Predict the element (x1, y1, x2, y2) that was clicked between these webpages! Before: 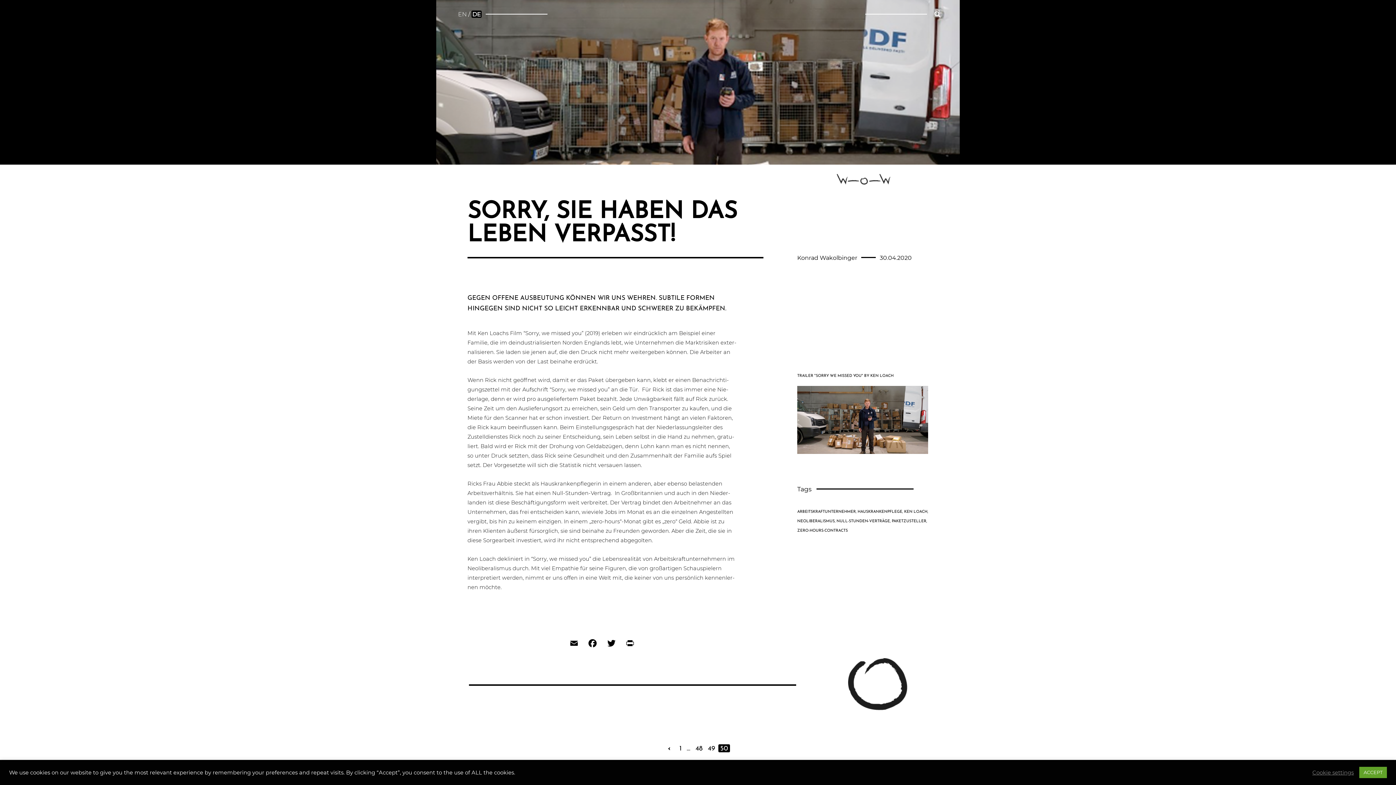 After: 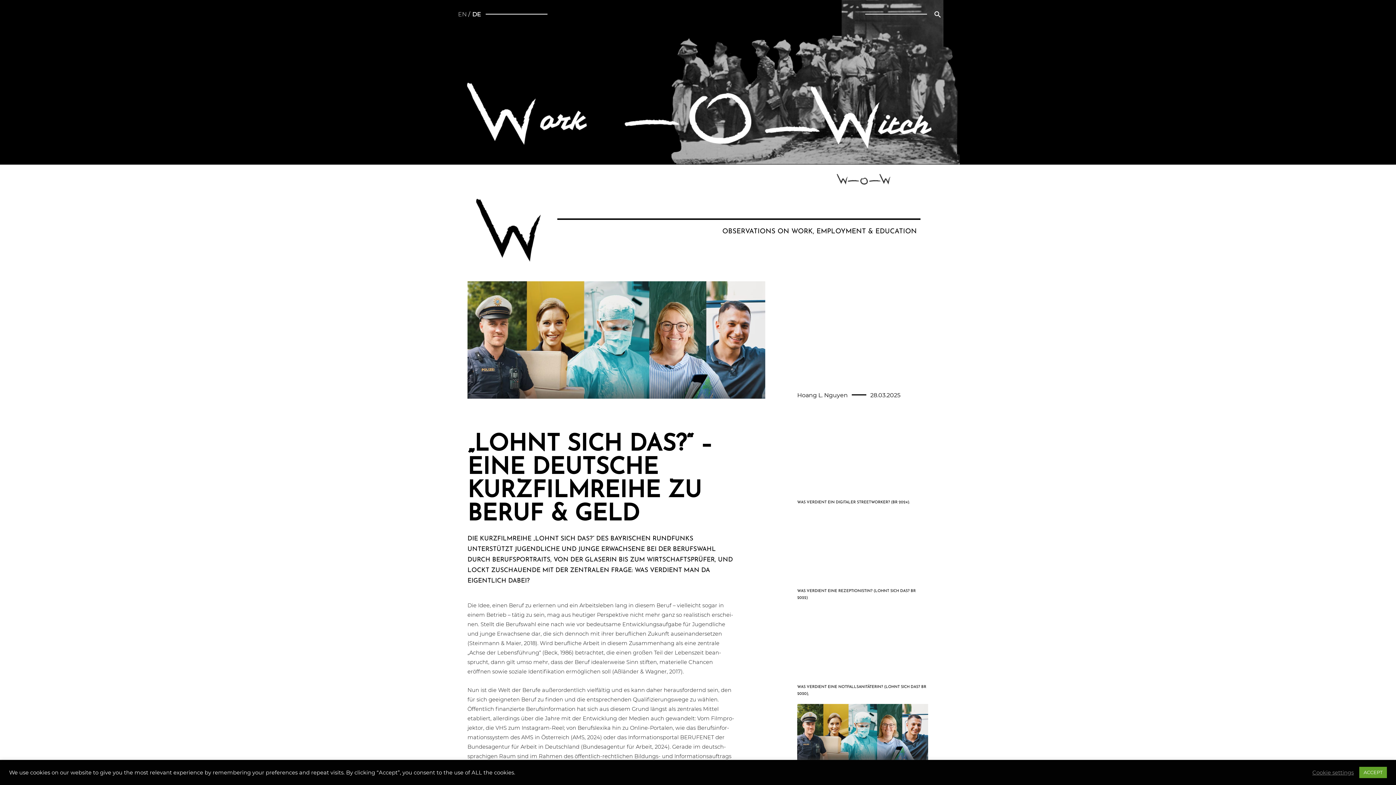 Action: bbox: (436, 0, 960, 164)